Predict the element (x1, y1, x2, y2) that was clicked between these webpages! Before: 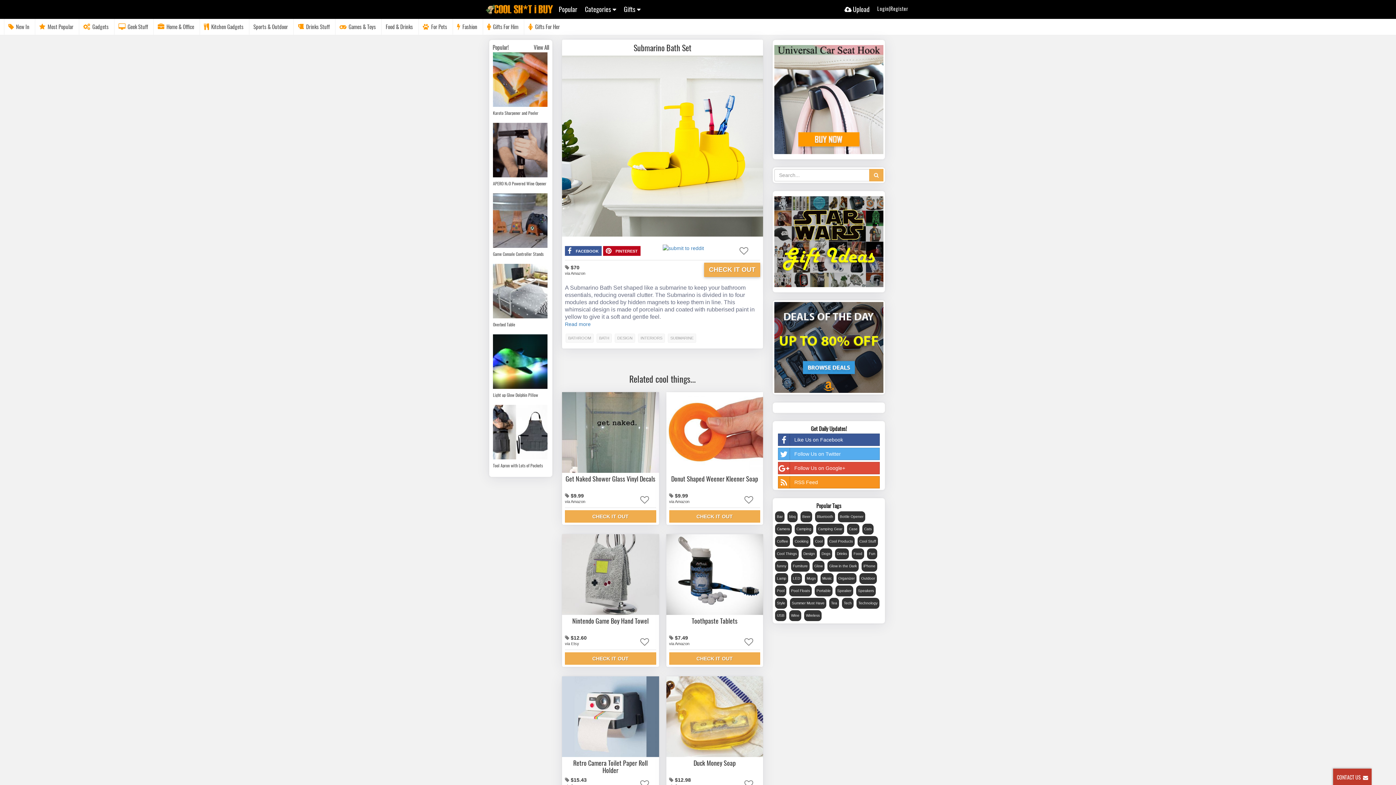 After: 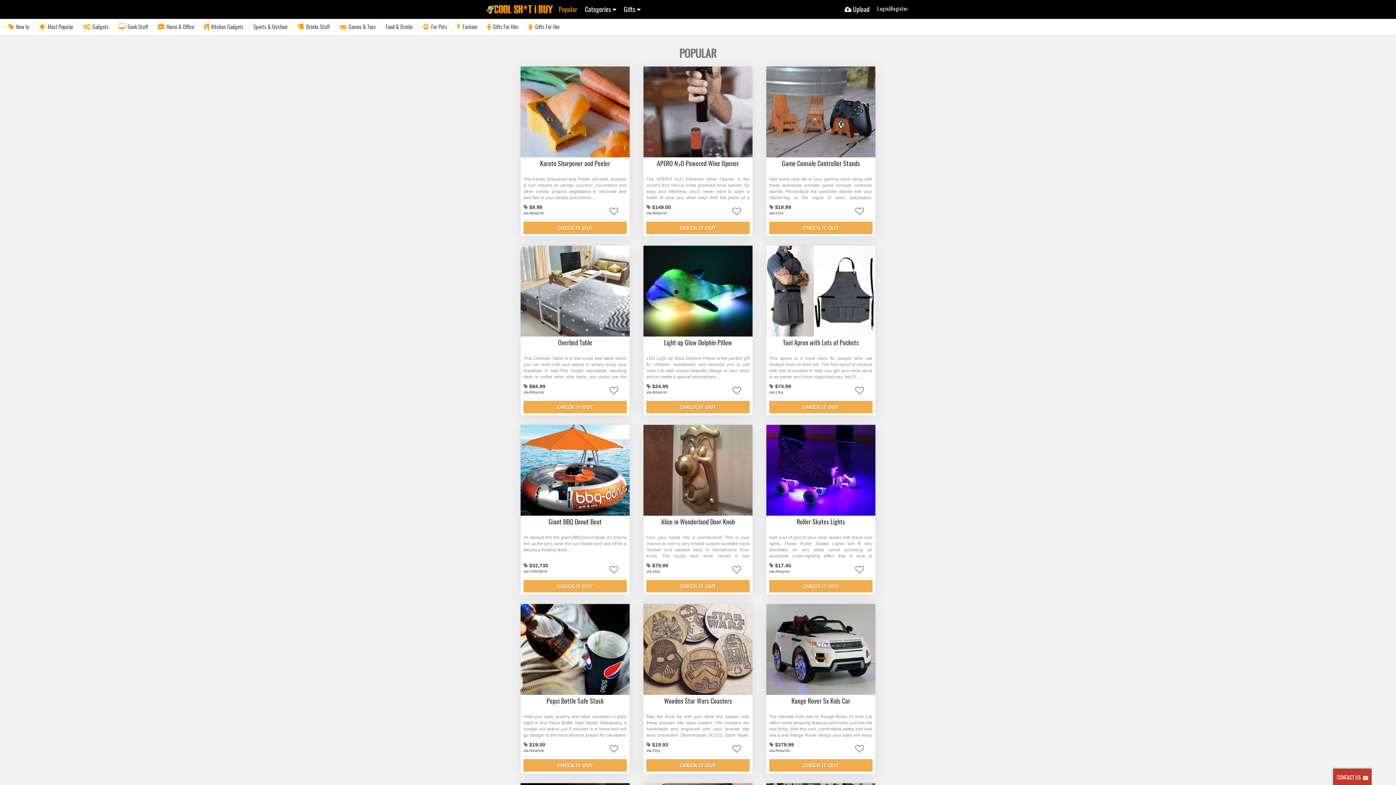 Action: label: View All bbox: (533, 44, 549, 50)